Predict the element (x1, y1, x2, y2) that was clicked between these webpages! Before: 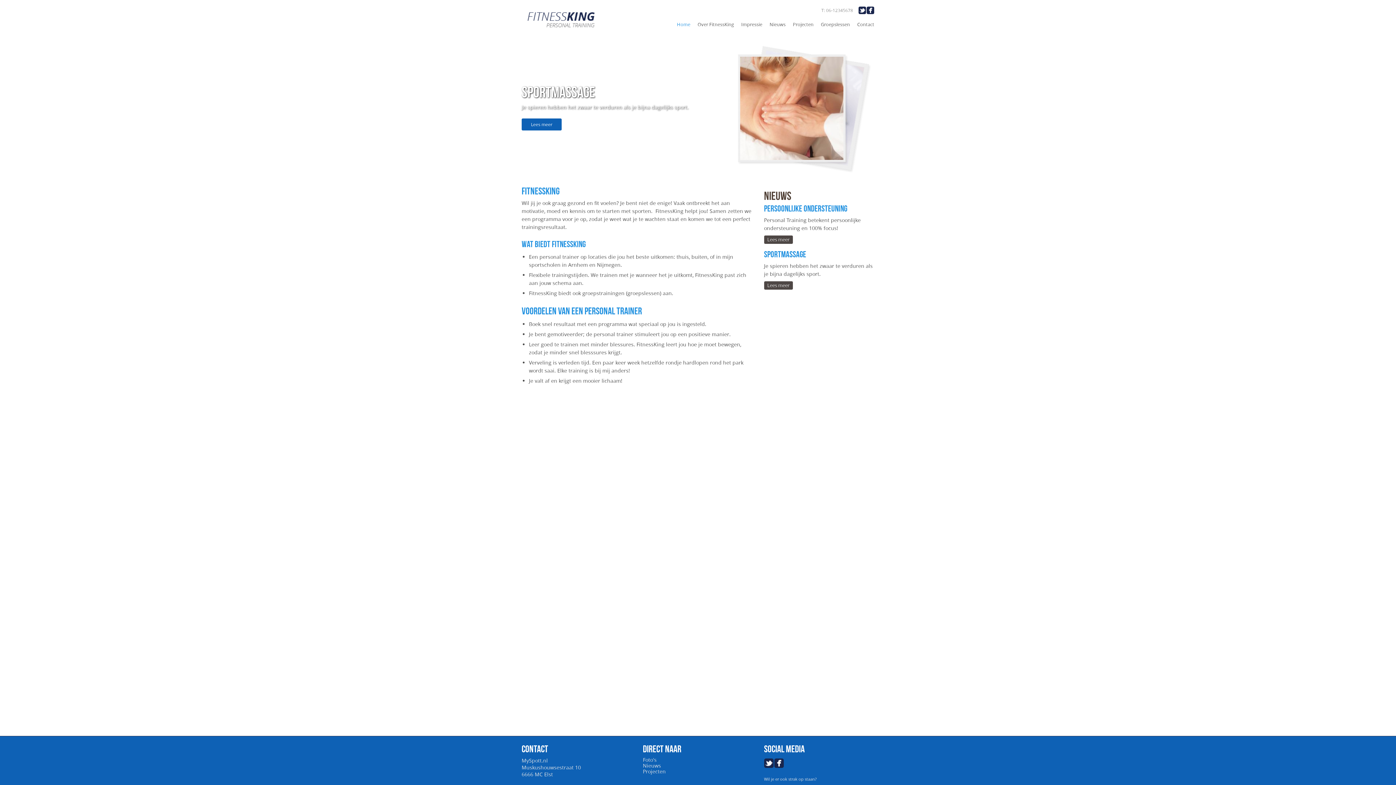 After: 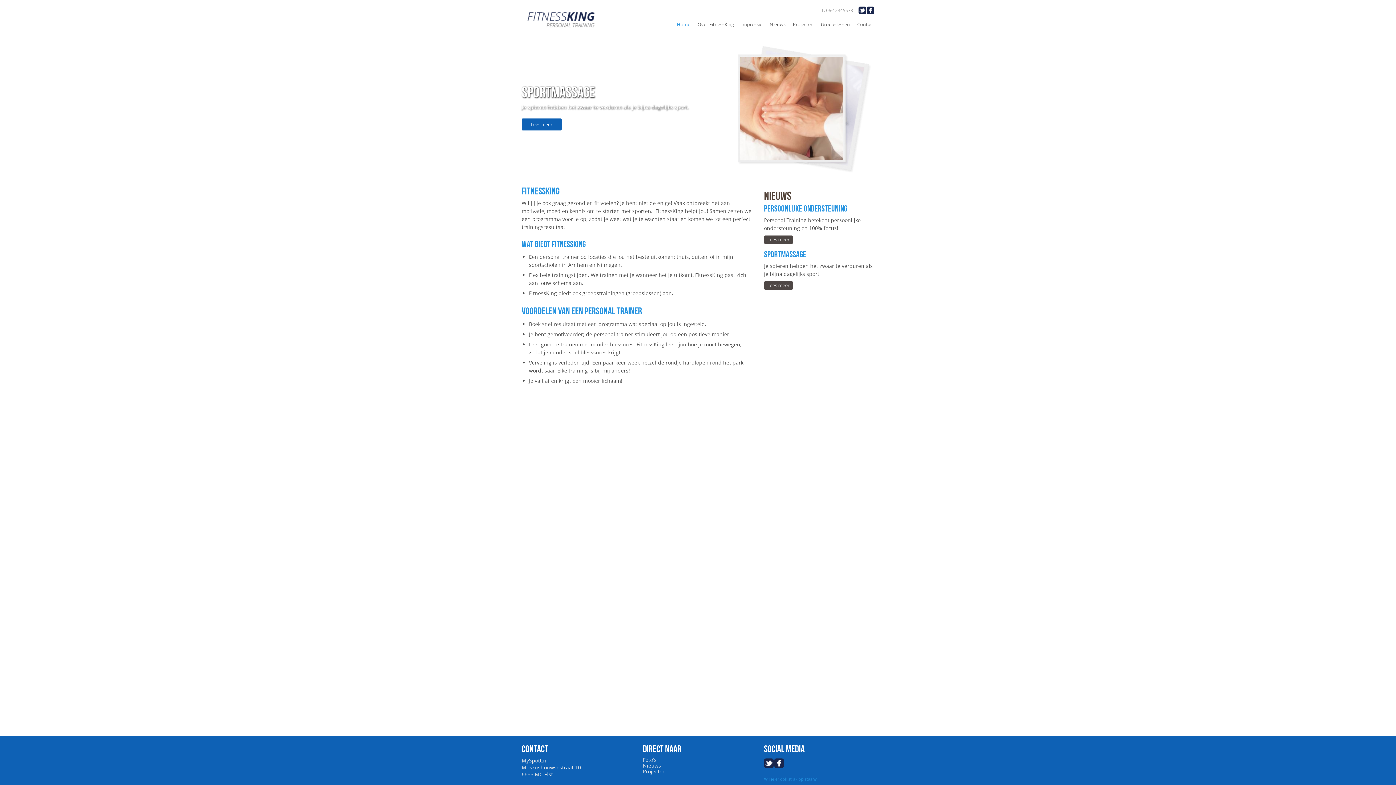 Action: label: Wil je er ook strak op staan? bbox: (764, 777, 816, 781)